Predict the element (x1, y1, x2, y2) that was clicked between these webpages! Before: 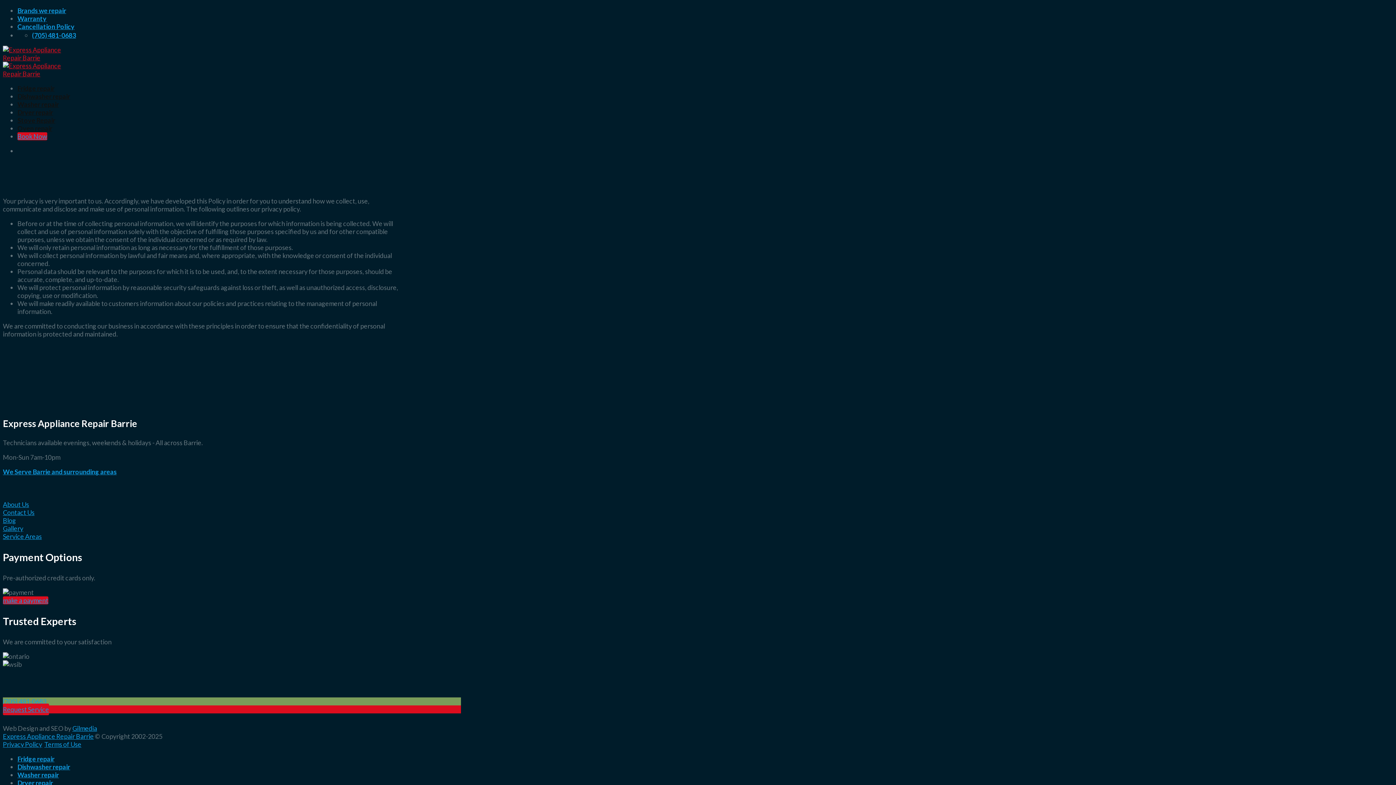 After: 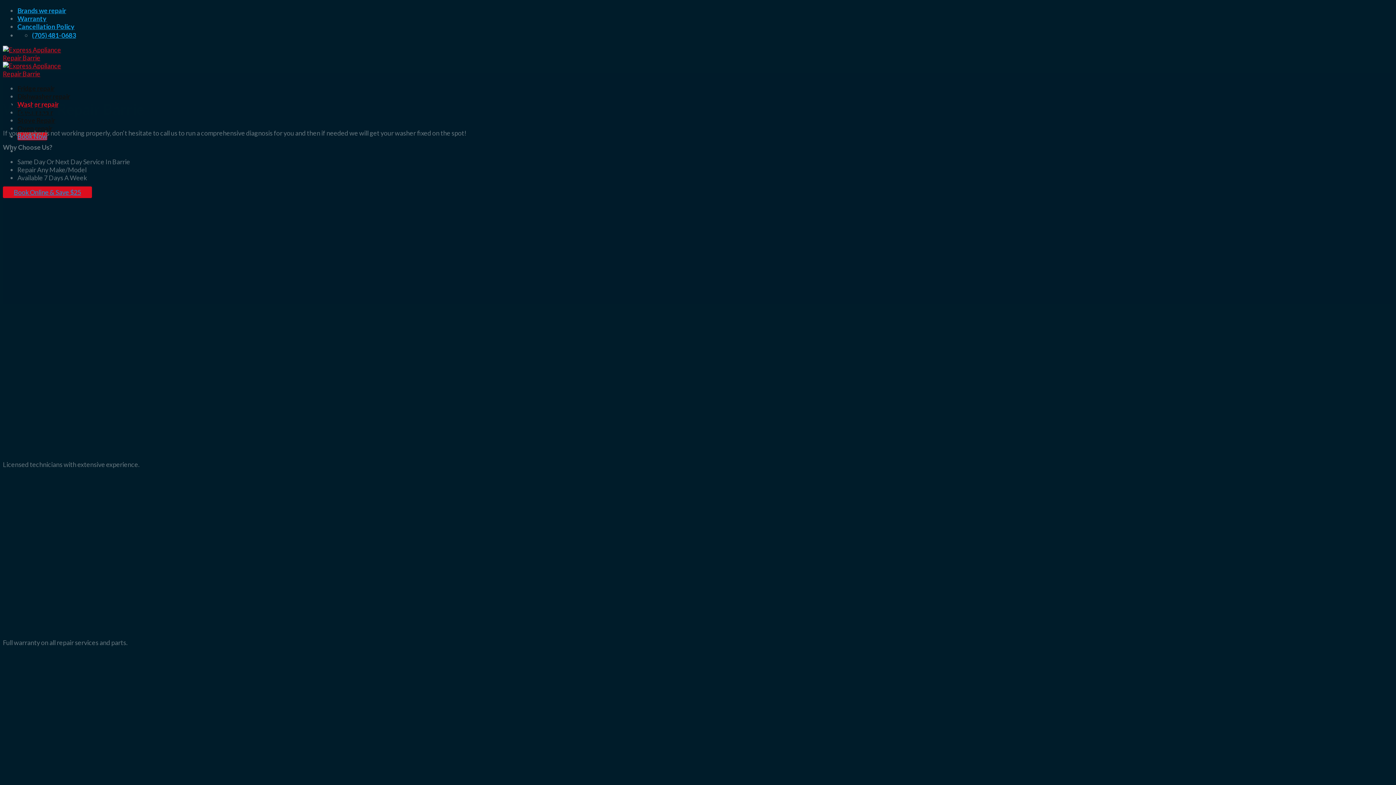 Action: label: Washer repair bbox: (17, 100, 58, 108)